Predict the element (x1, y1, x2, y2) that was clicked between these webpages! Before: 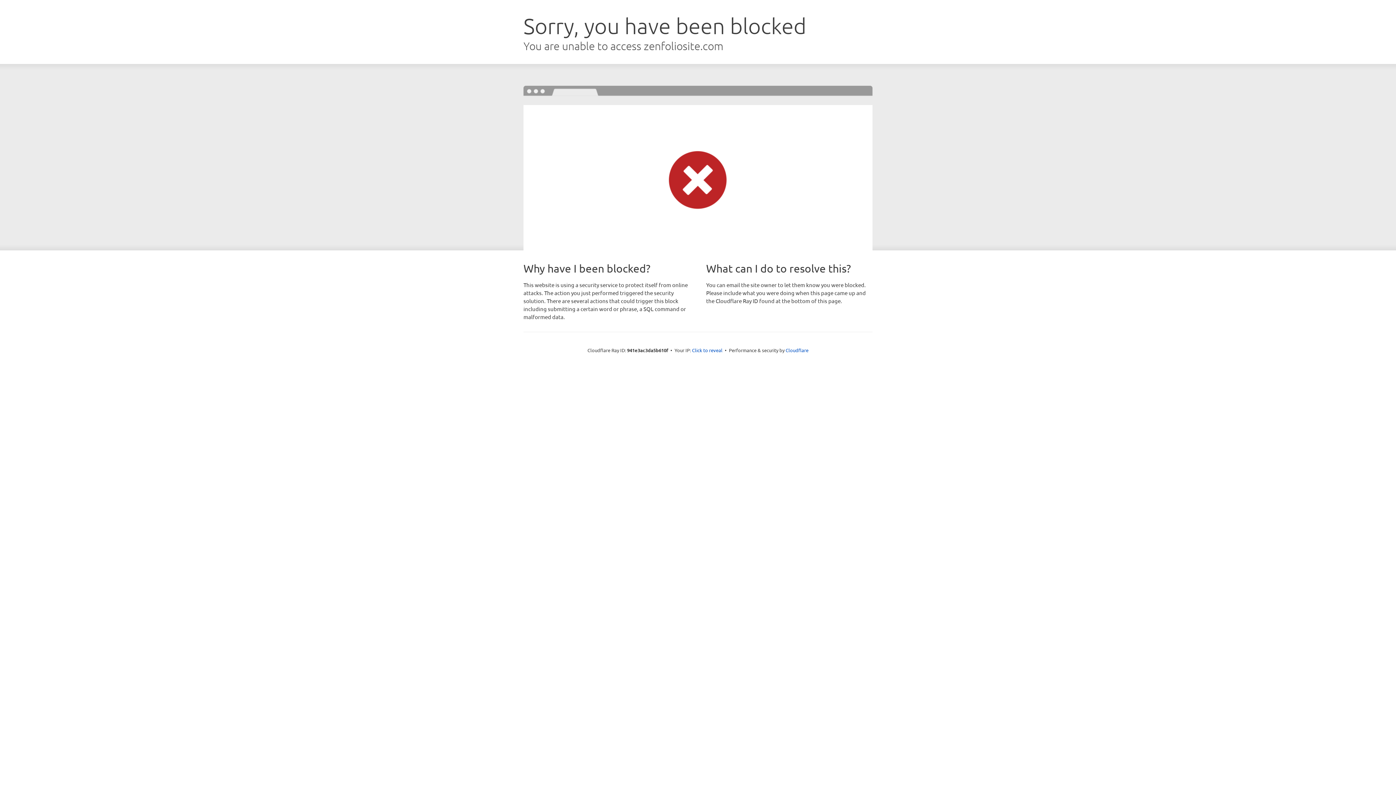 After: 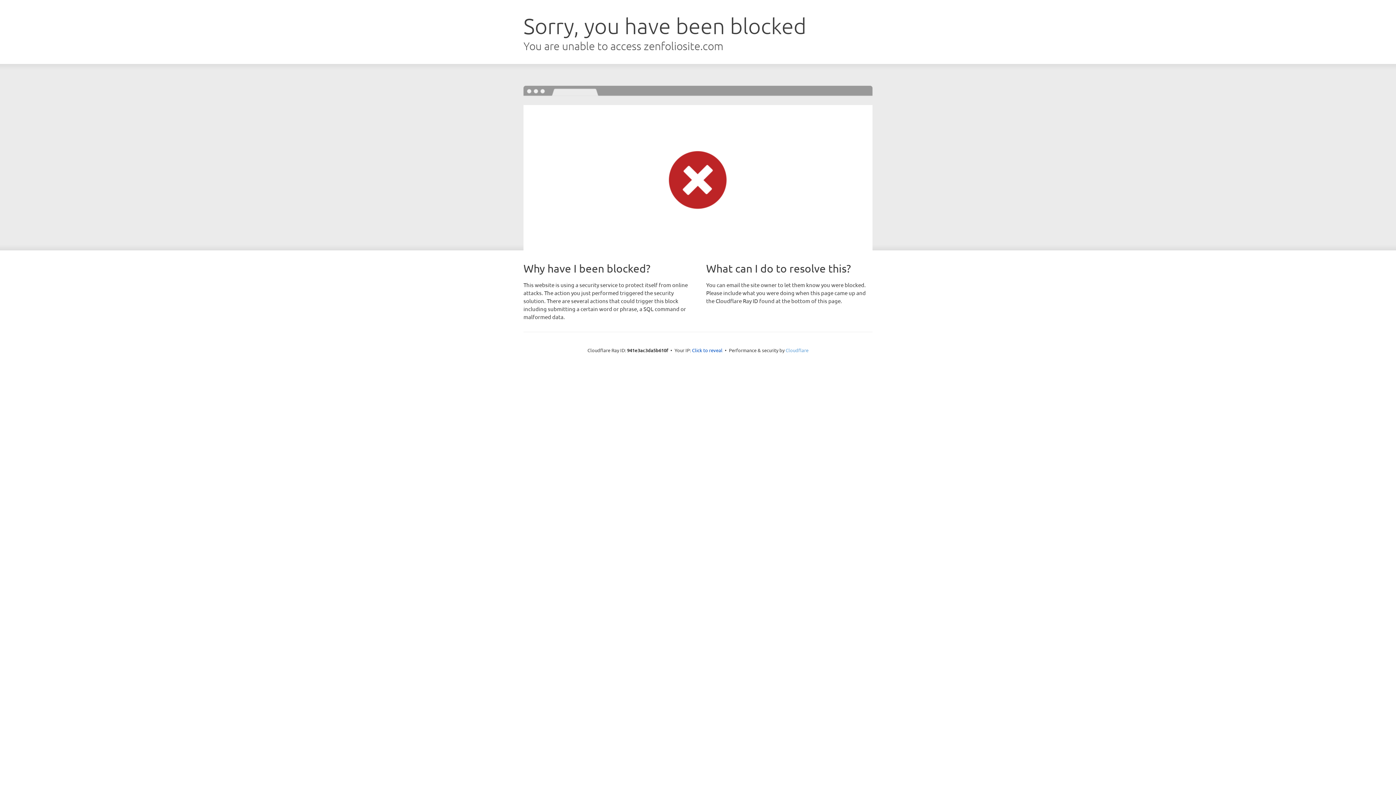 Action: bbox: (785, 347, 808, 353) label: Cloudflare